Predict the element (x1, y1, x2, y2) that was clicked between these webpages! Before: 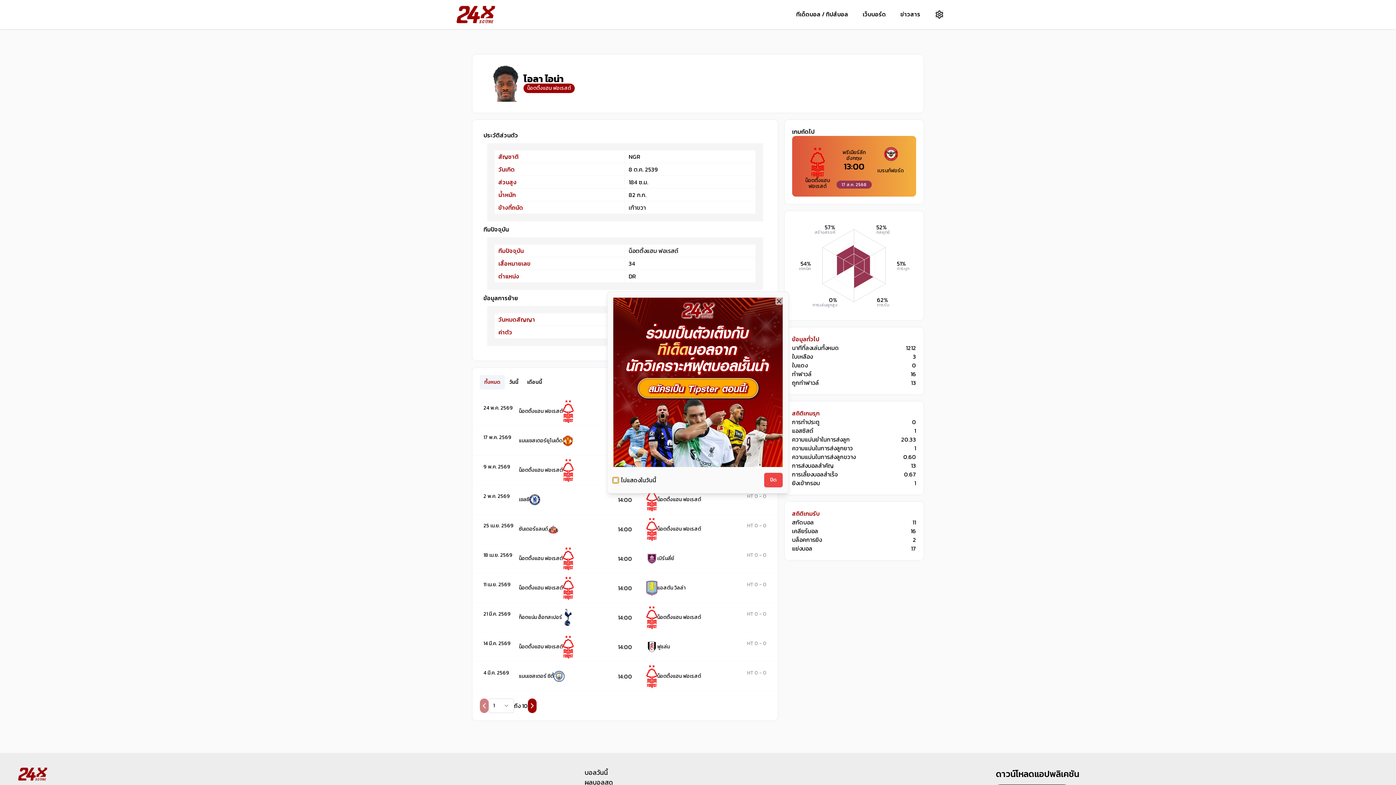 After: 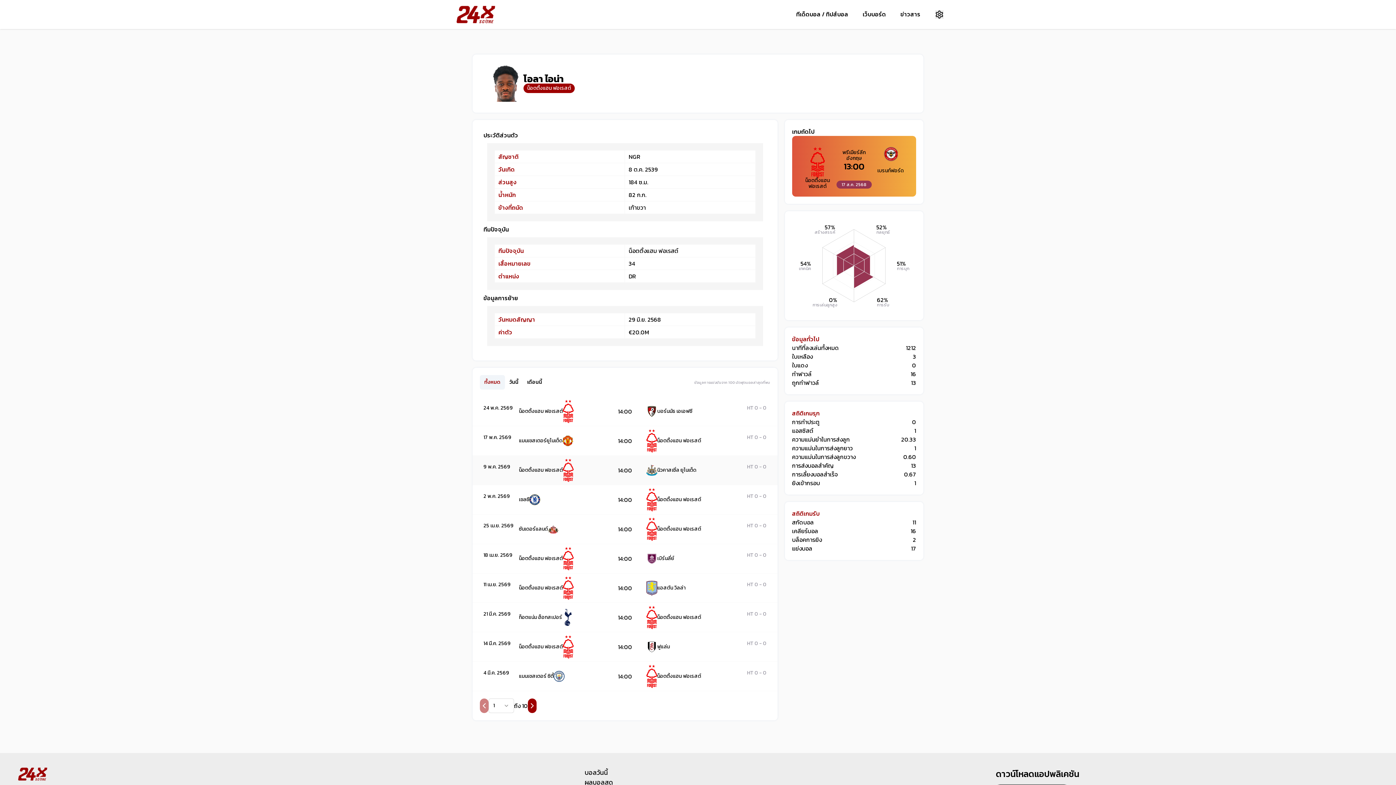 Action: bbox: (761, 473, 778, 486) label: ปิด
ปิด